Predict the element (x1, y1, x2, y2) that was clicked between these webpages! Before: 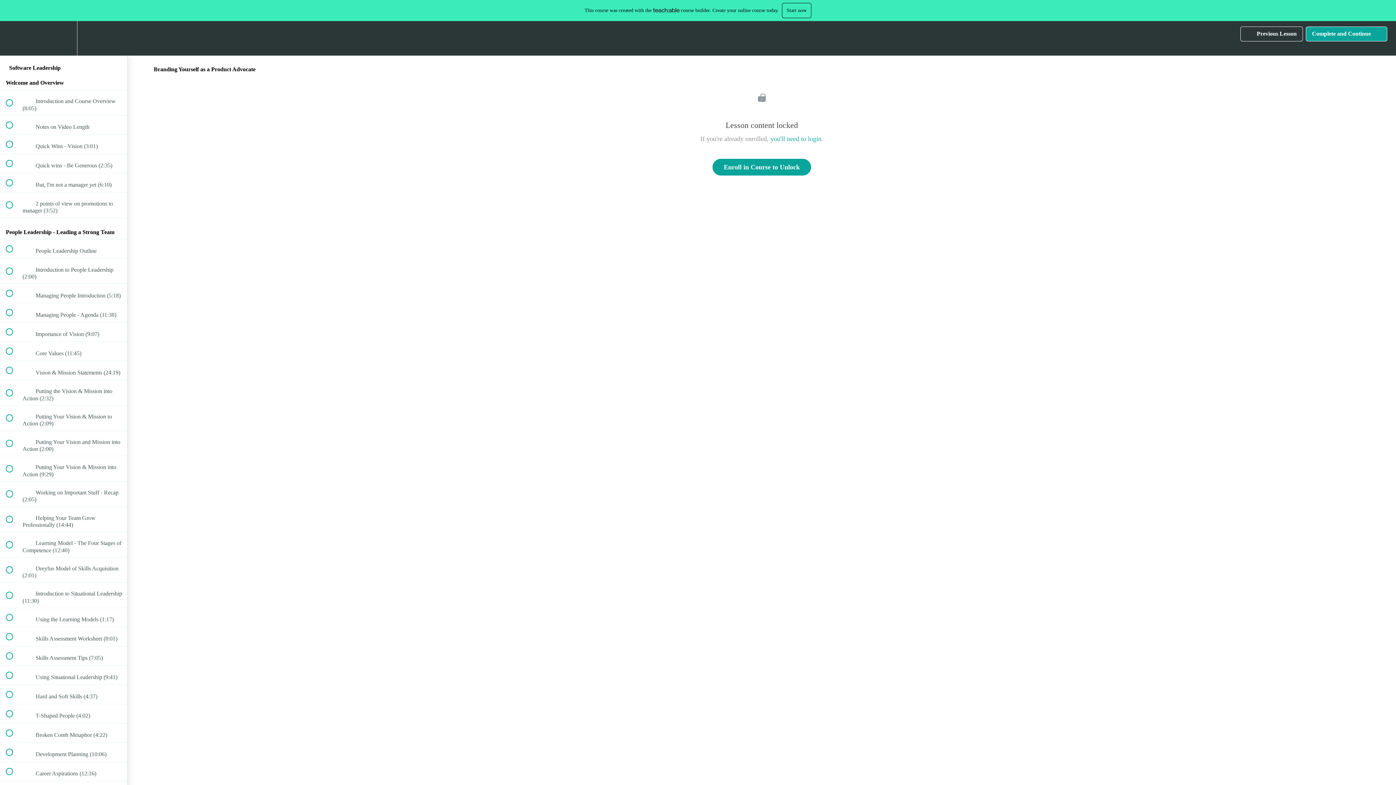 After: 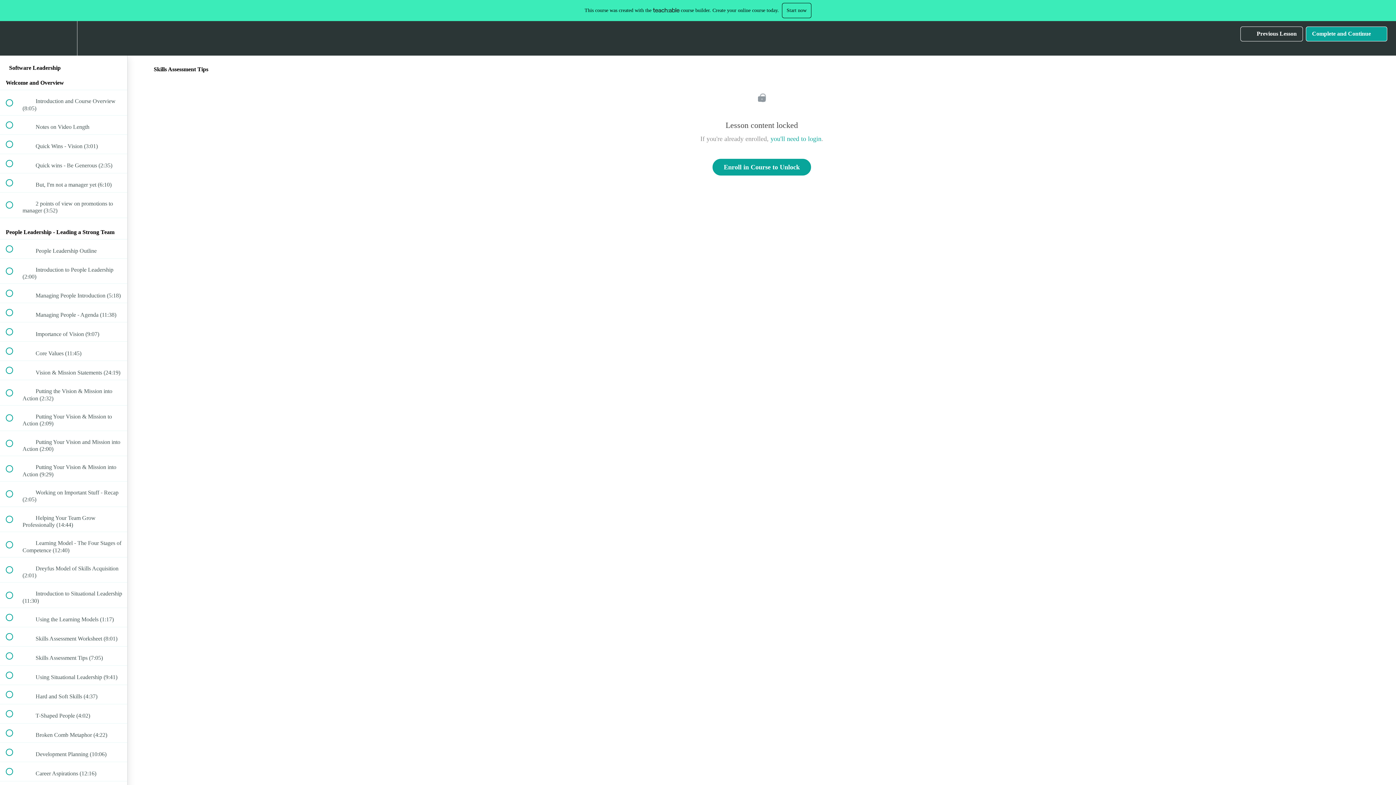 Action: bbox: (0, 646, 127, 665) label:  
 Skills Assessment Tips (7:05)